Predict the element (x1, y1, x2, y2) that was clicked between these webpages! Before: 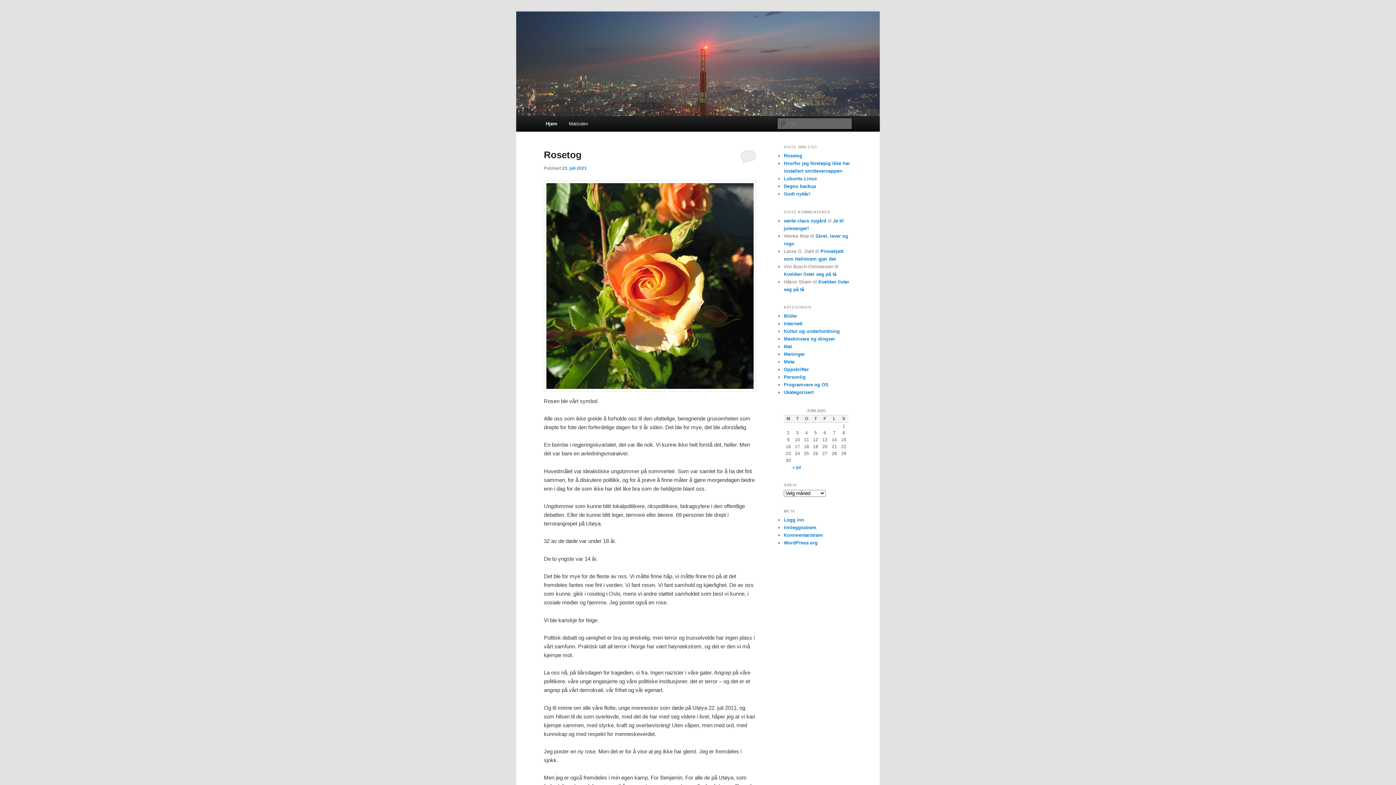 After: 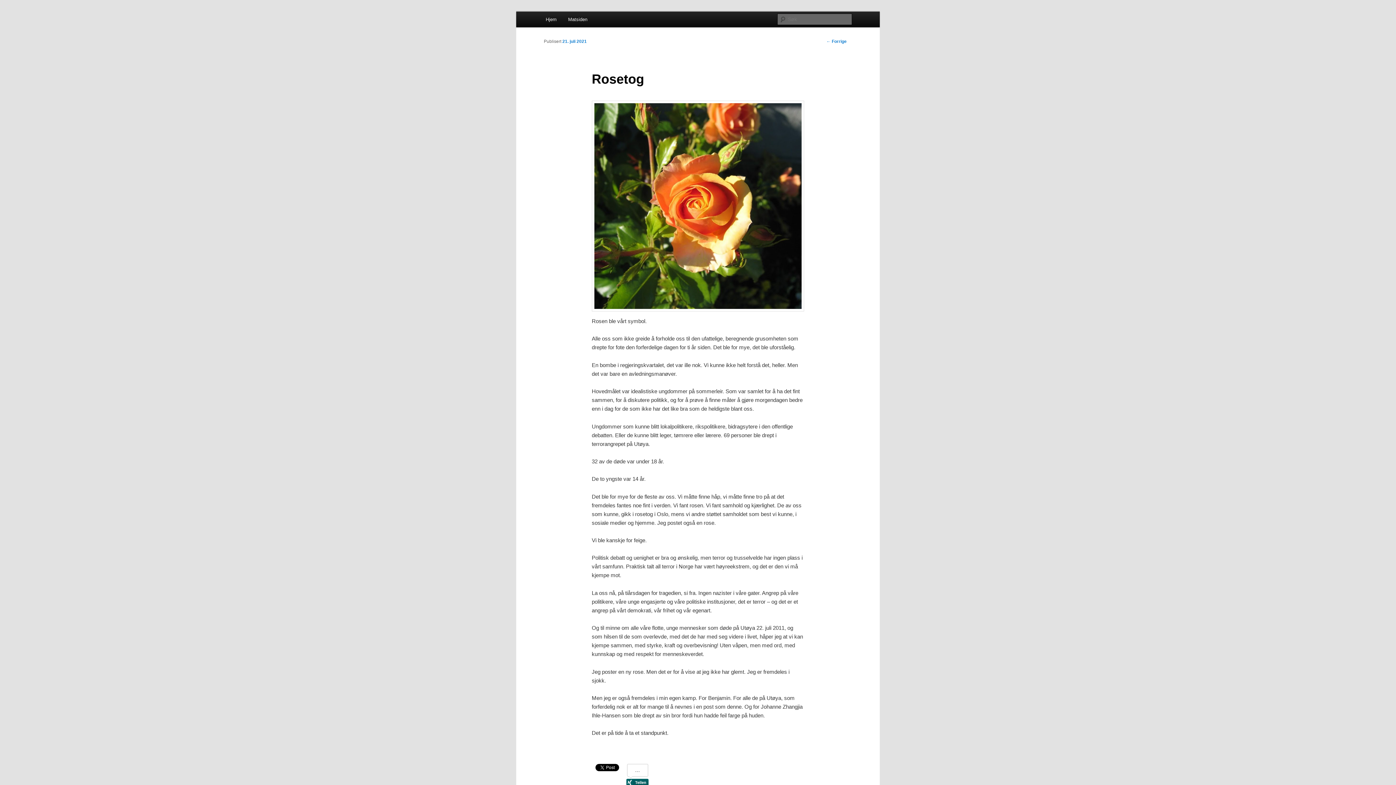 Action: label: 21. juli 2021 bbox: (562, 165, 586, 170)